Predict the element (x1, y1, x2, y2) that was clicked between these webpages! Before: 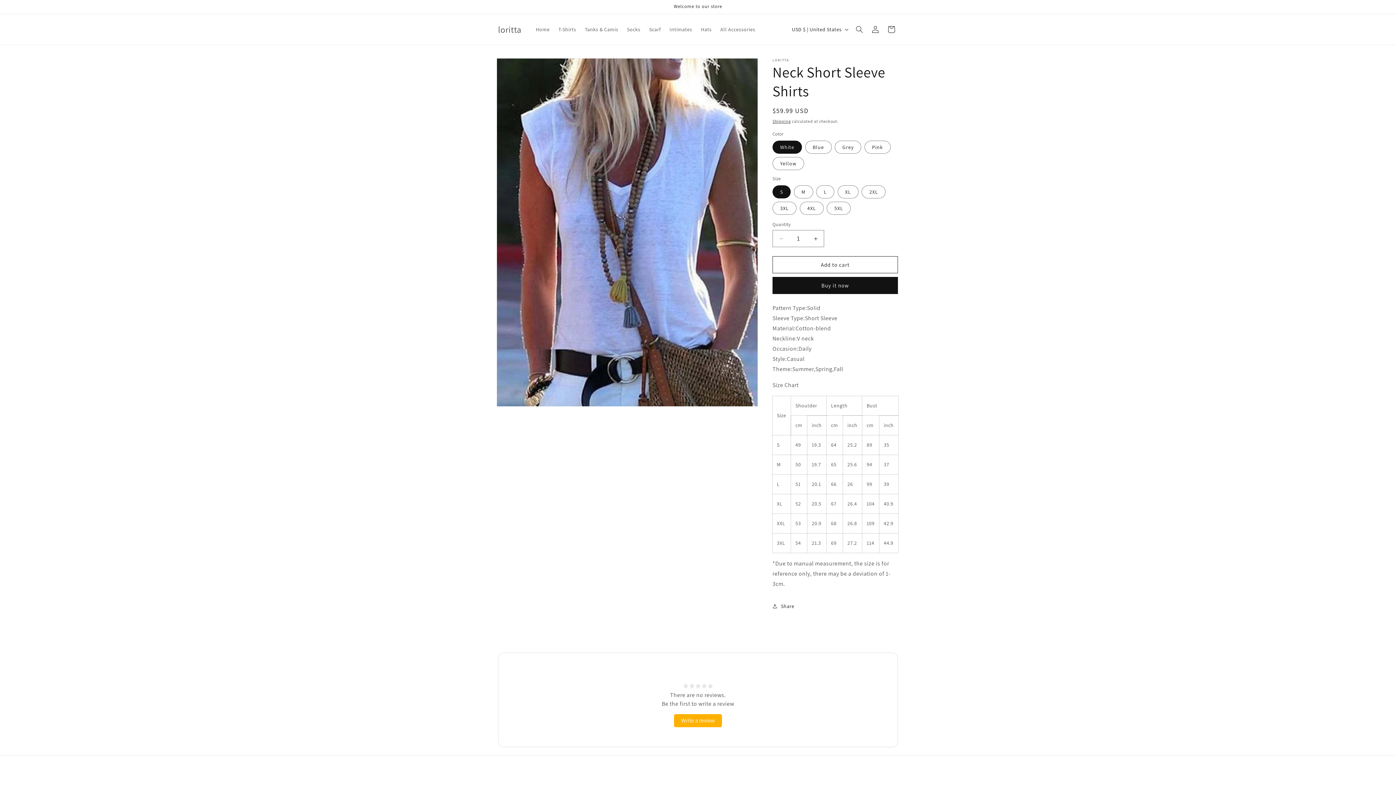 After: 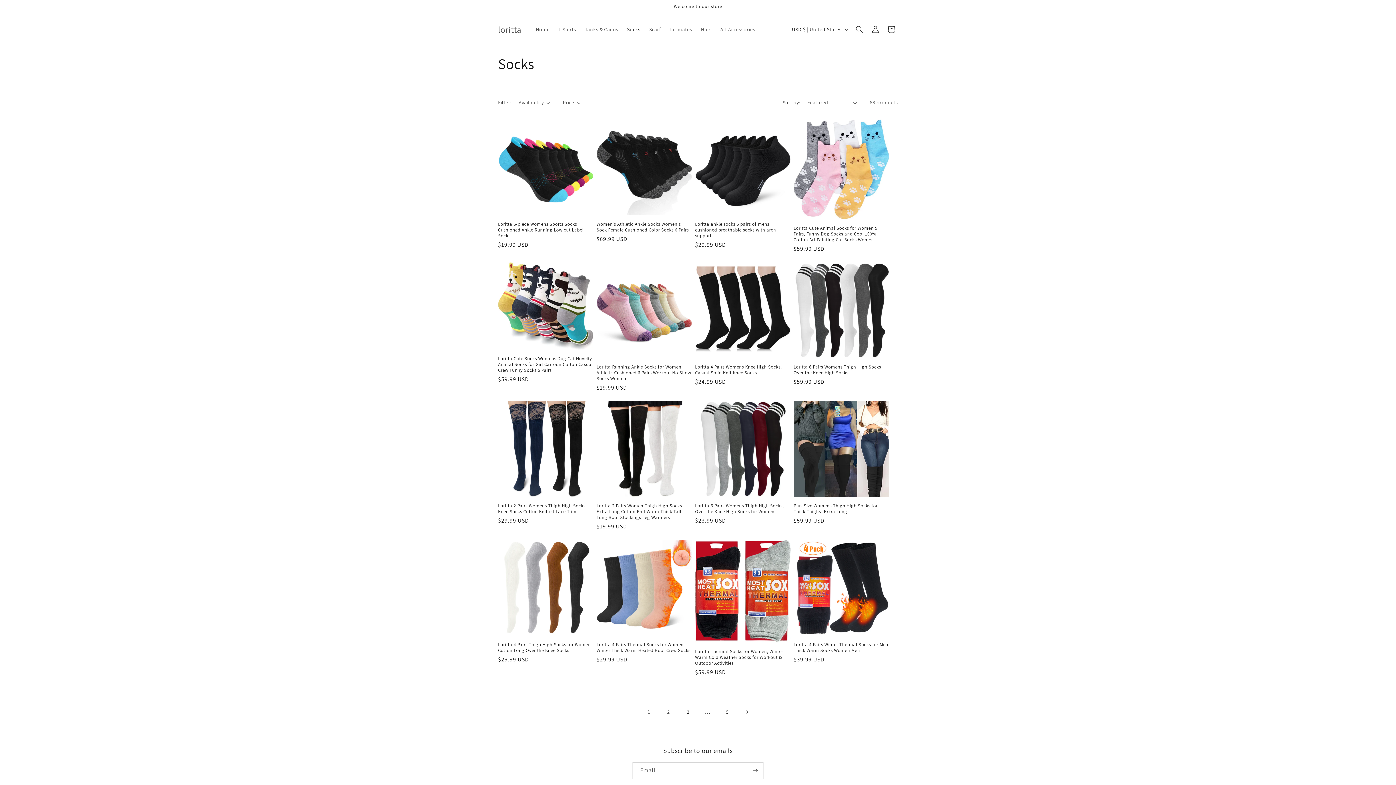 Action: label: Socks bbox: (622, 21, 644, 37)